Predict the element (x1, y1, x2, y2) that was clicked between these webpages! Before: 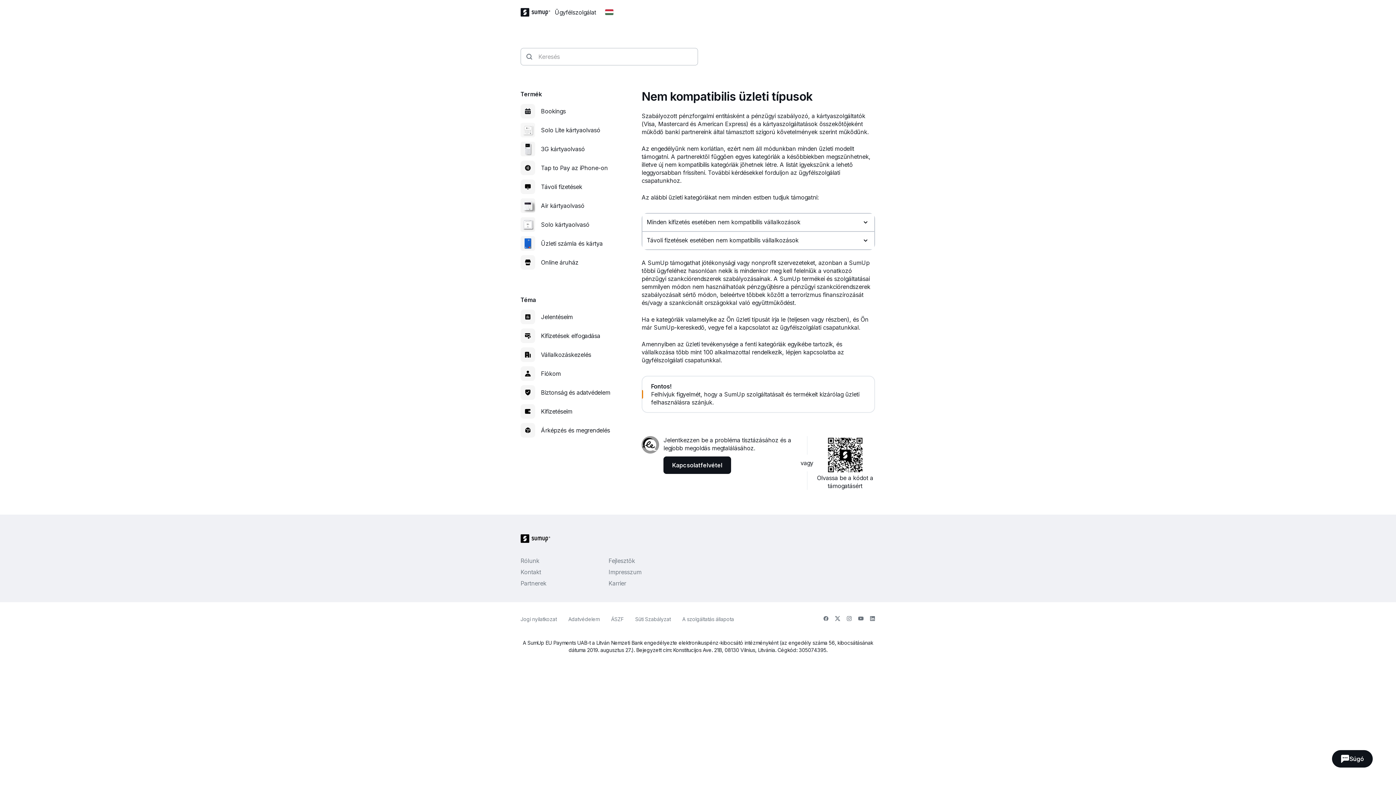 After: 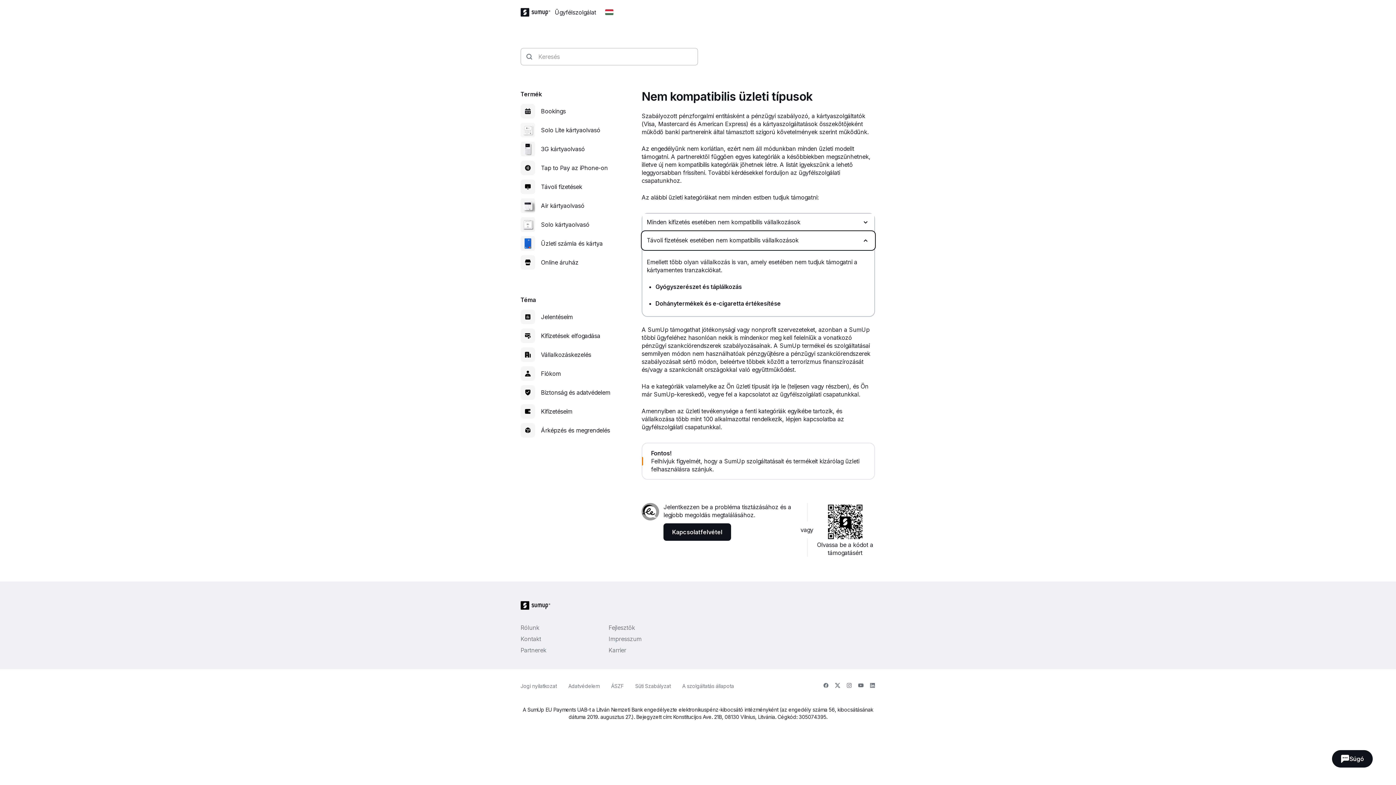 Action: bbox: (642, 232, 874, 249) label: Távoli fizetések esetében nem kompatibilis vállalkozások